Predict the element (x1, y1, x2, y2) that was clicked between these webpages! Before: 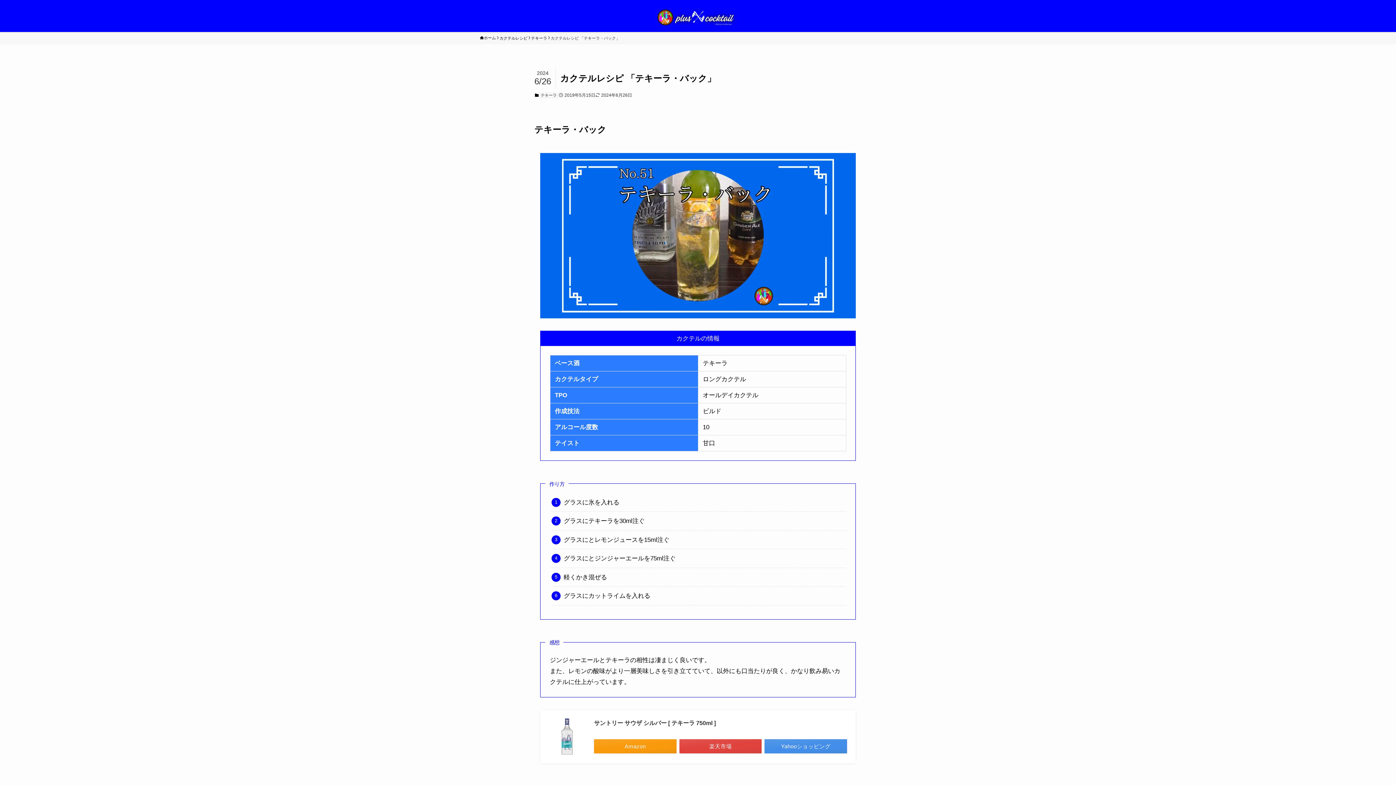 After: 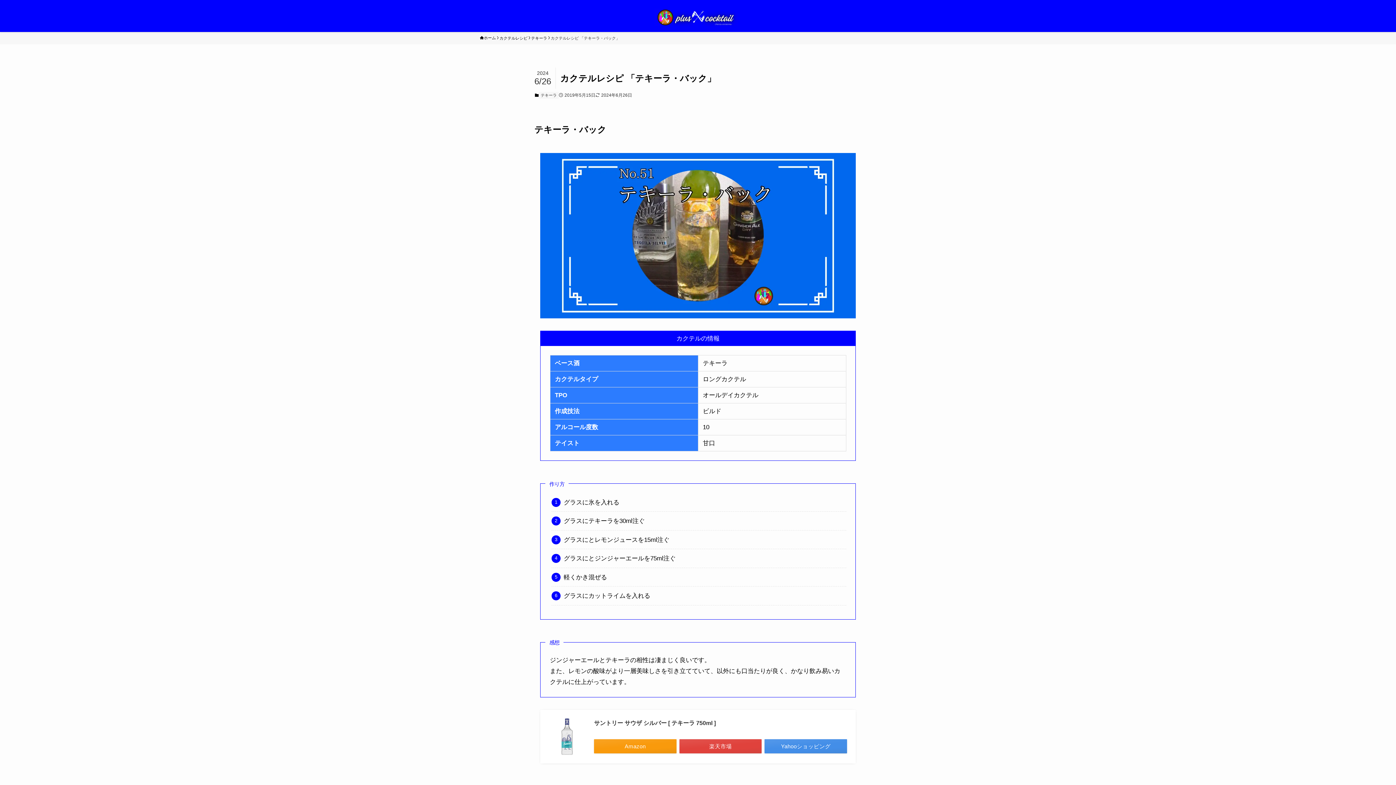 Action: bbox: (549, 718, 585, 755)